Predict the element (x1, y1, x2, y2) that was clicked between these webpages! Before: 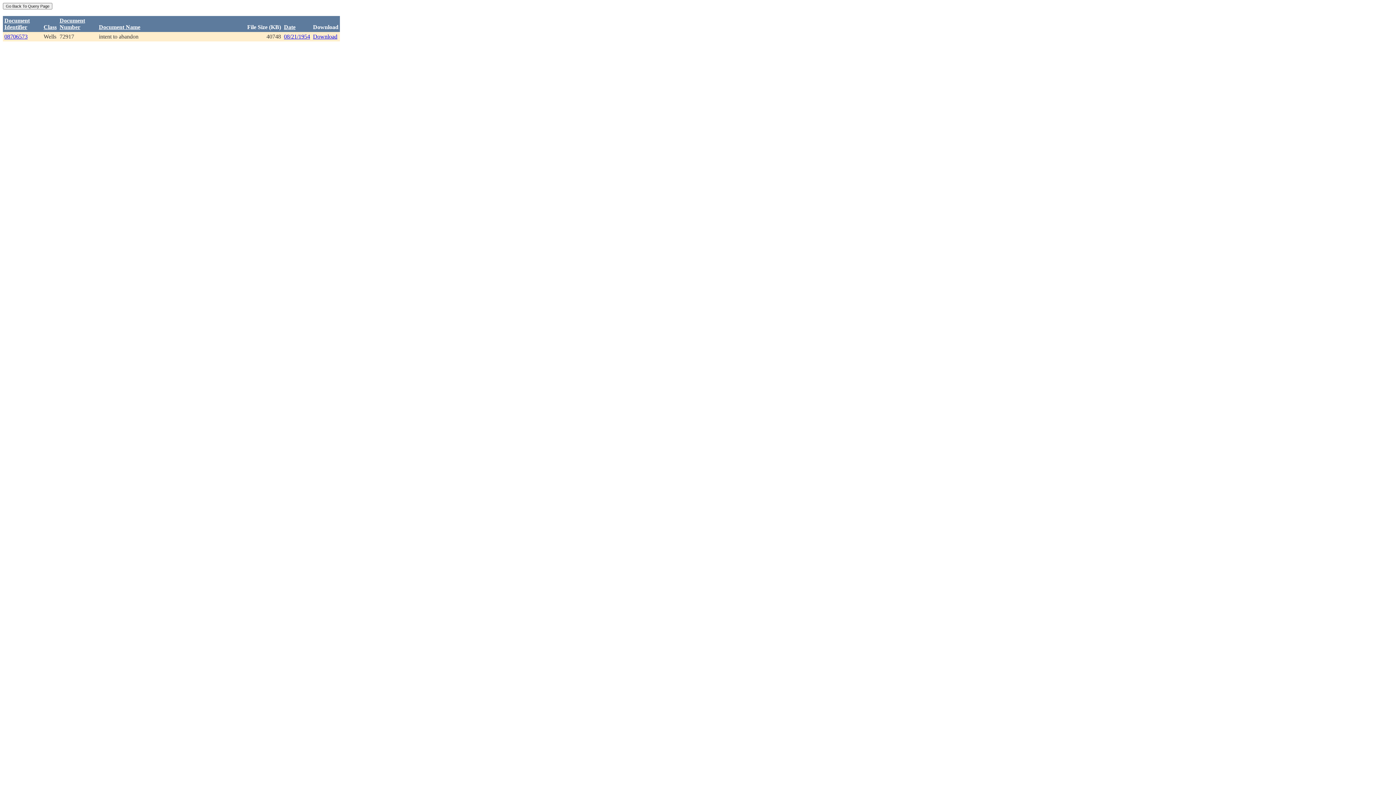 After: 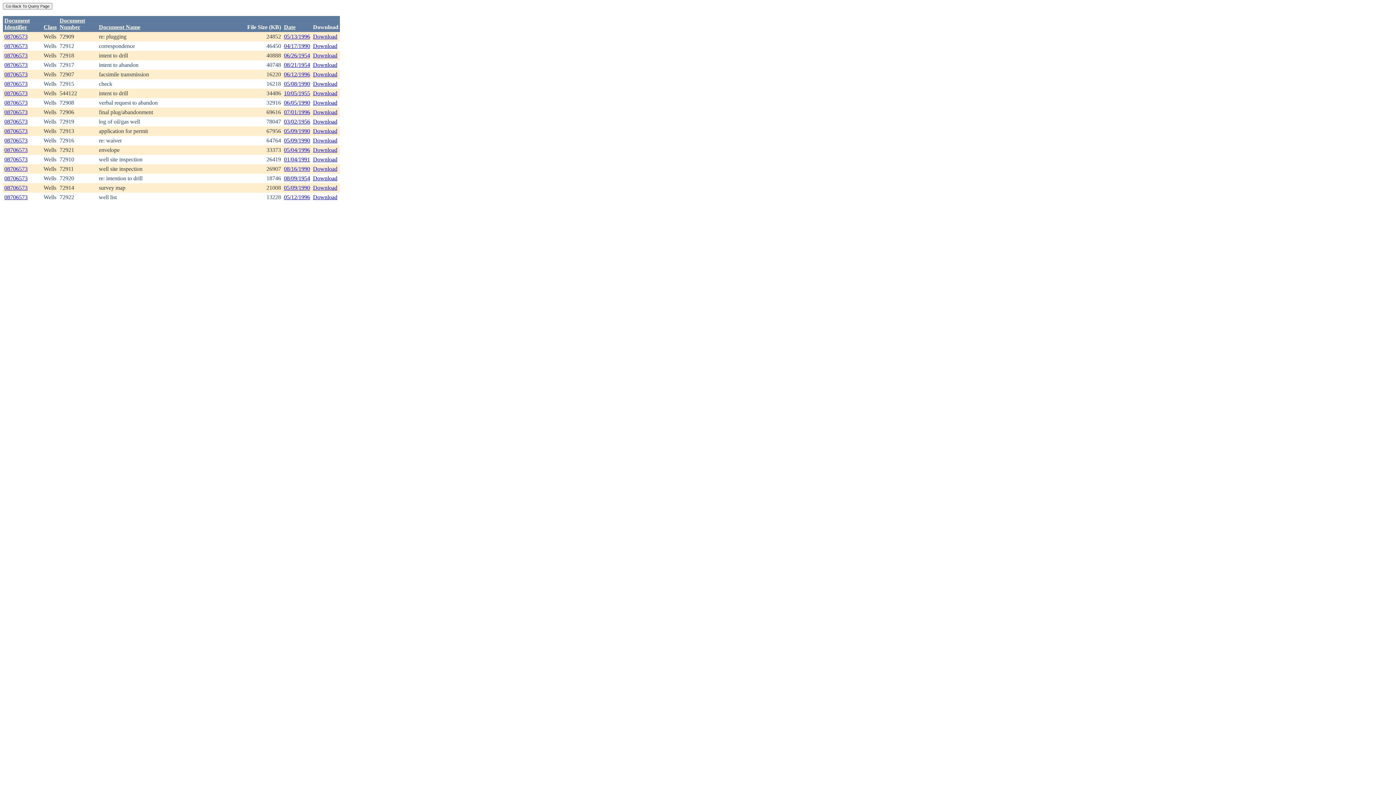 Action: bbox: (4, 33, 27, 39) label: 08706573